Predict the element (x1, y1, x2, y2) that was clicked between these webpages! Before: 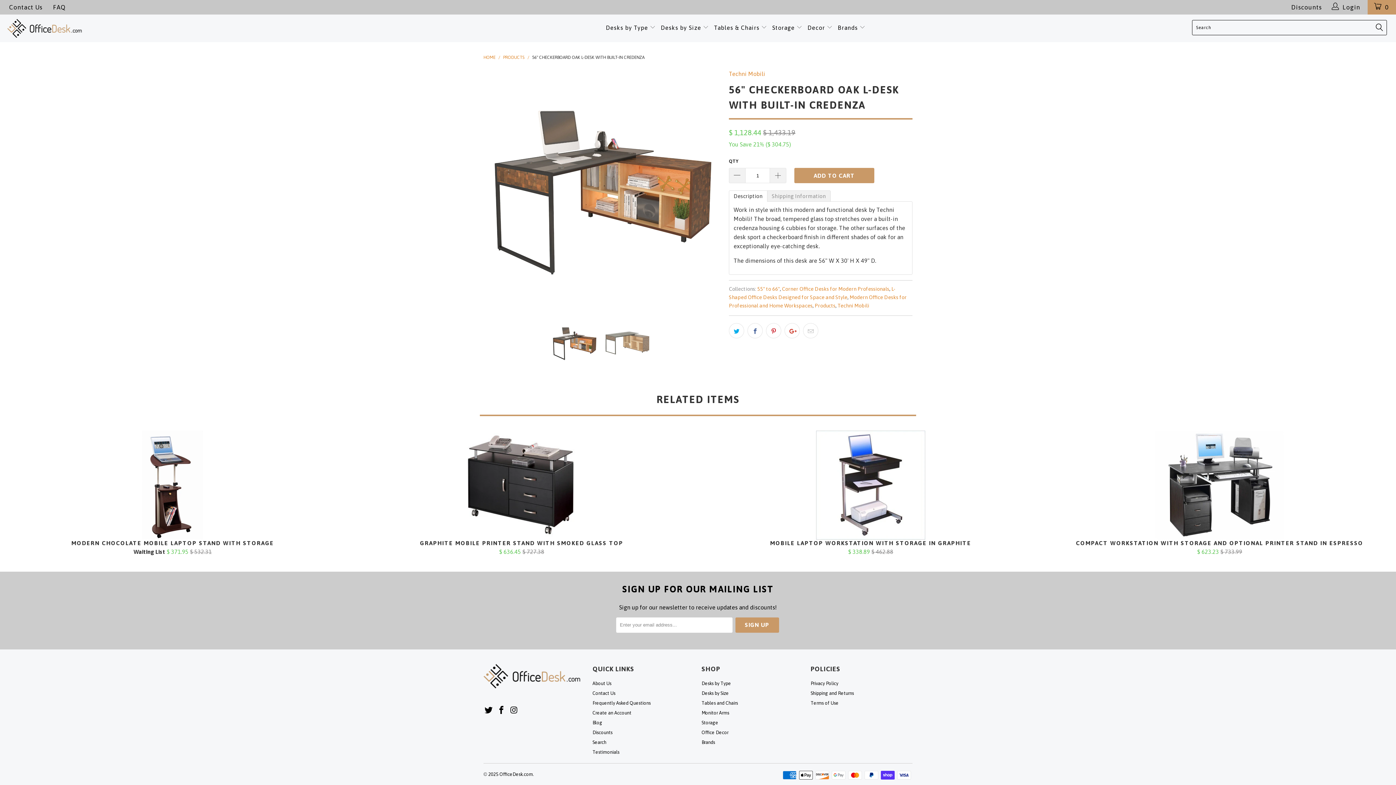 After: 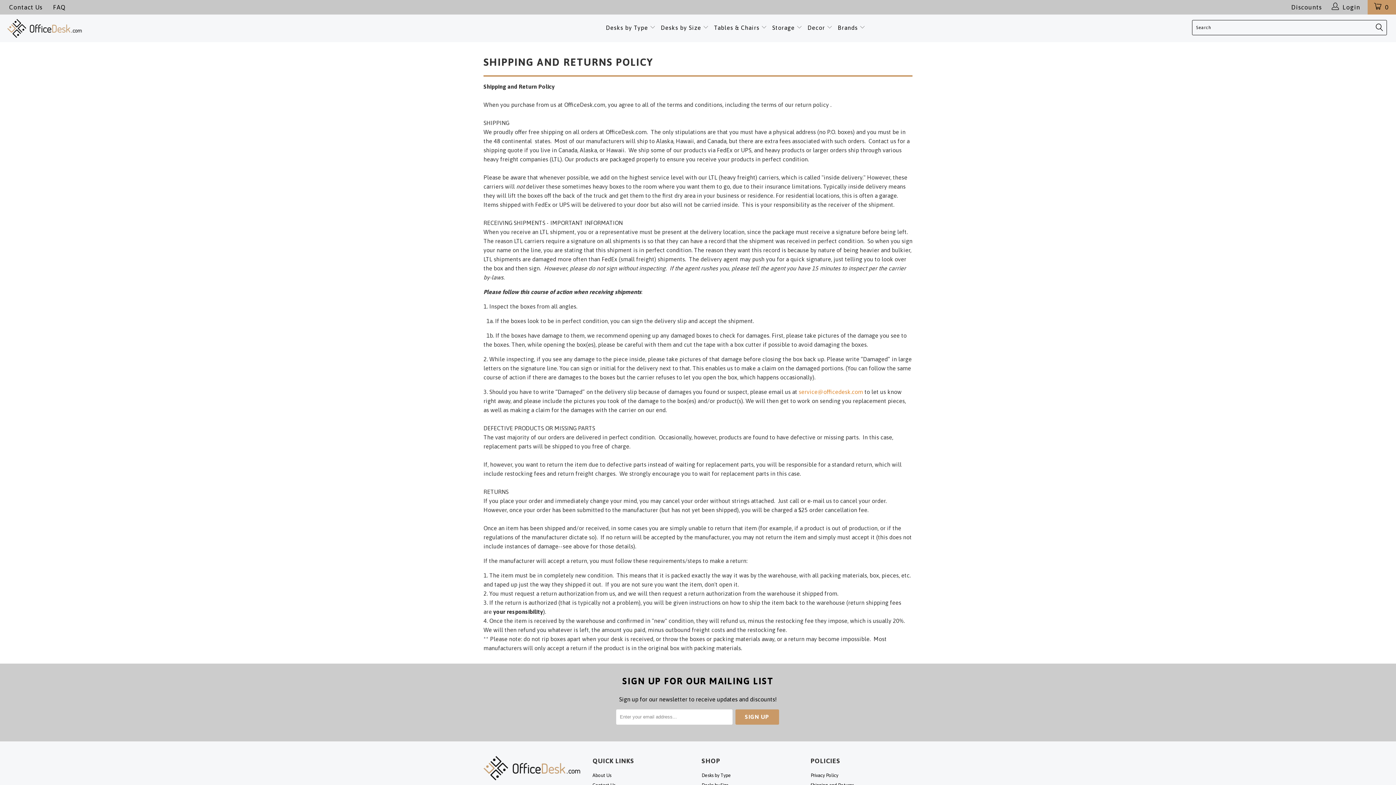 Action: bbox: (810, 690, 854, 696) label: Shipping and Returns